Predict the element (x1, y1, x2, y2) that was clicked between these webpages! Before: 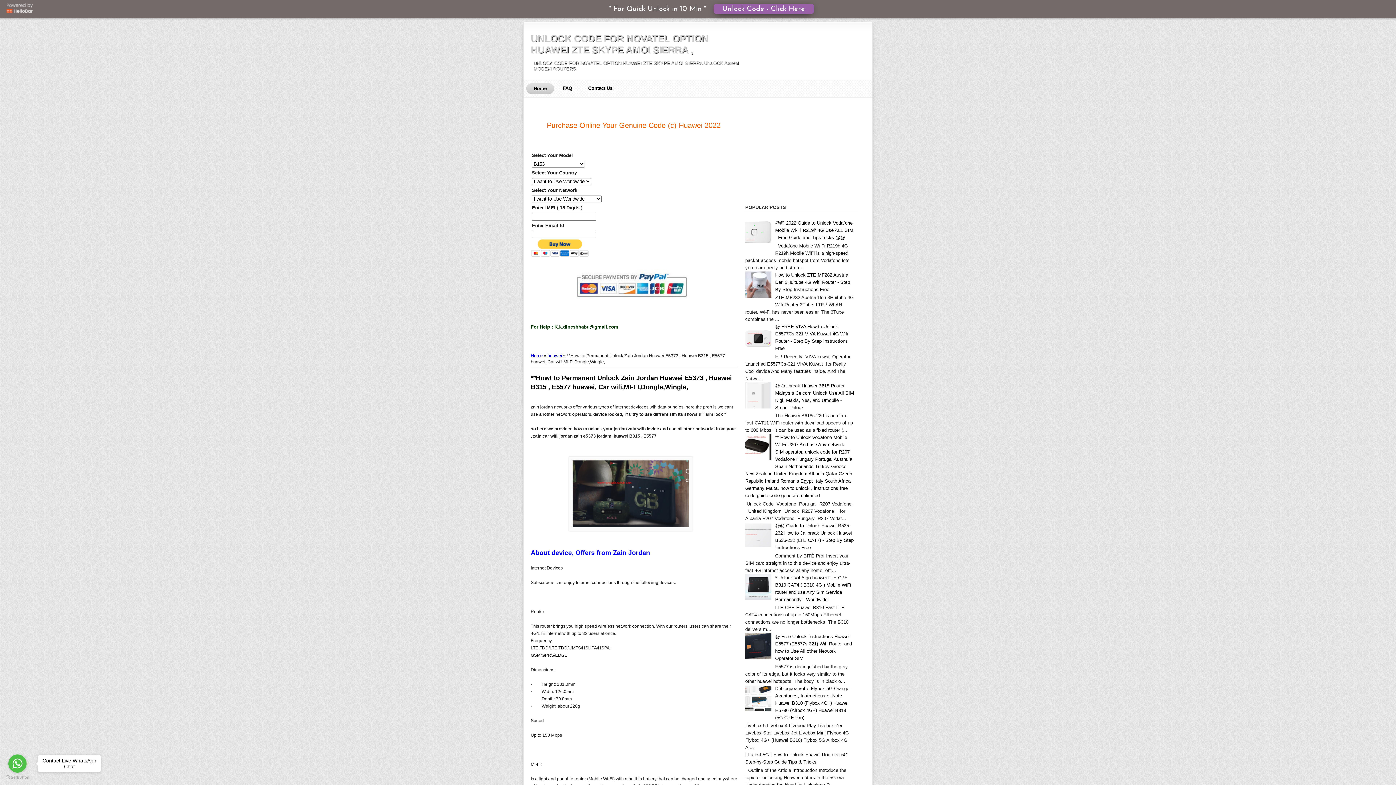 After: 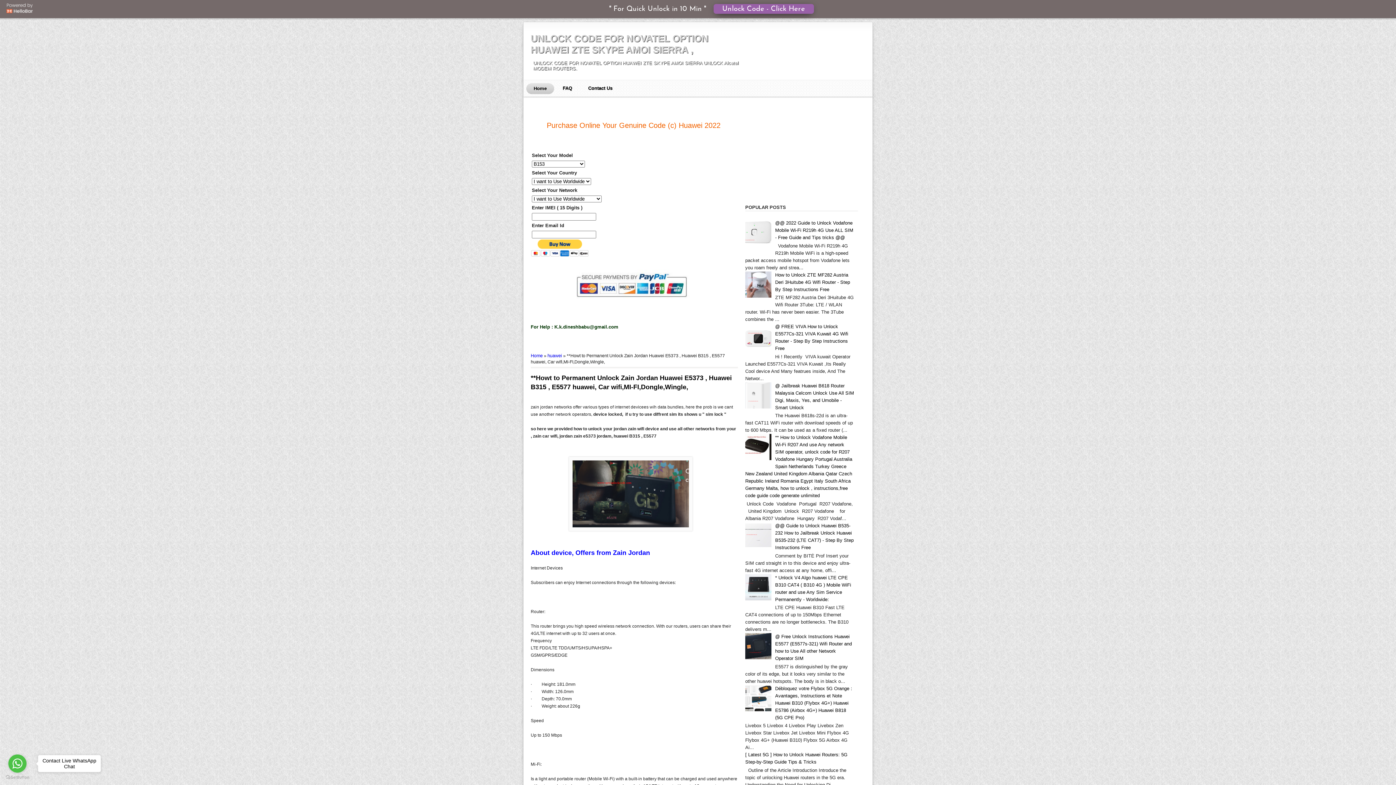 Action: bbox: (745, 223, 773, 228)